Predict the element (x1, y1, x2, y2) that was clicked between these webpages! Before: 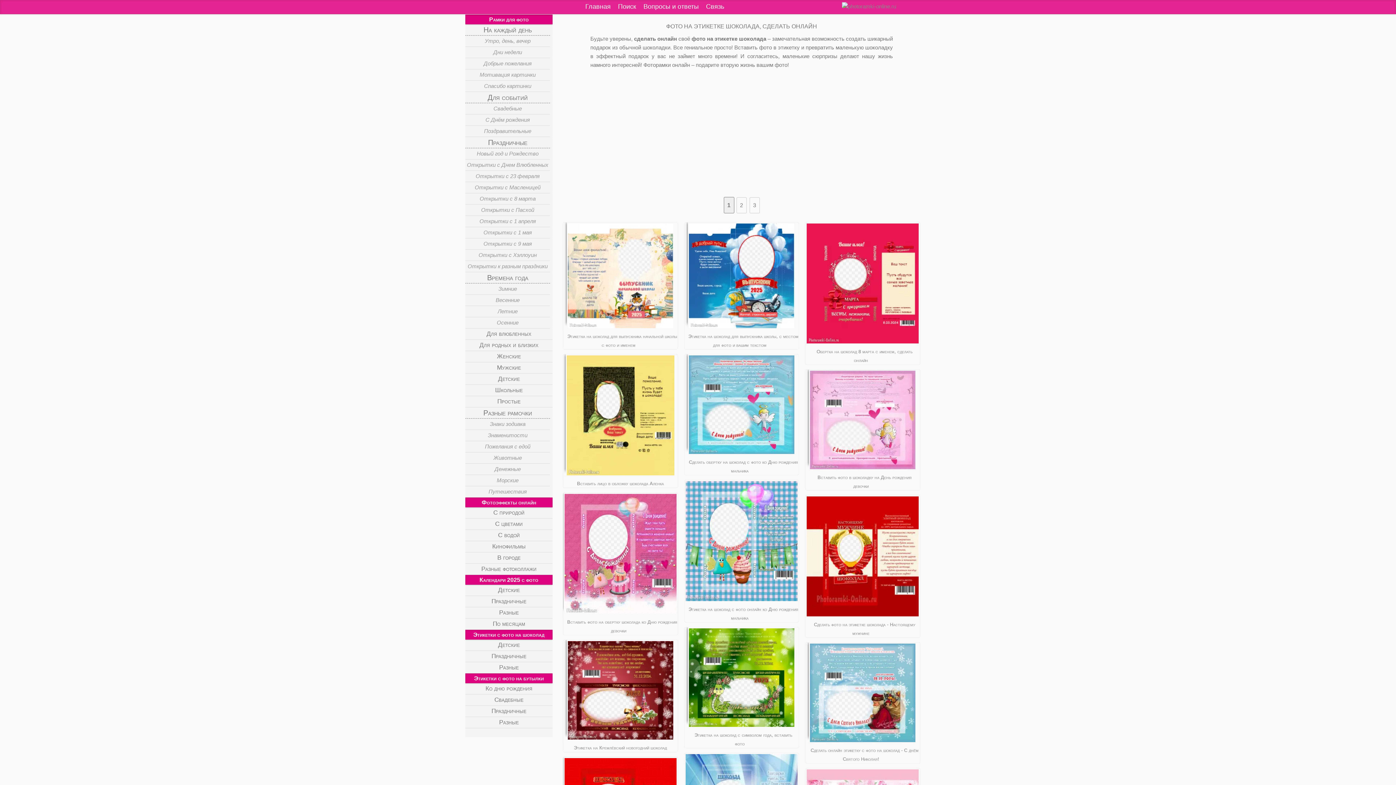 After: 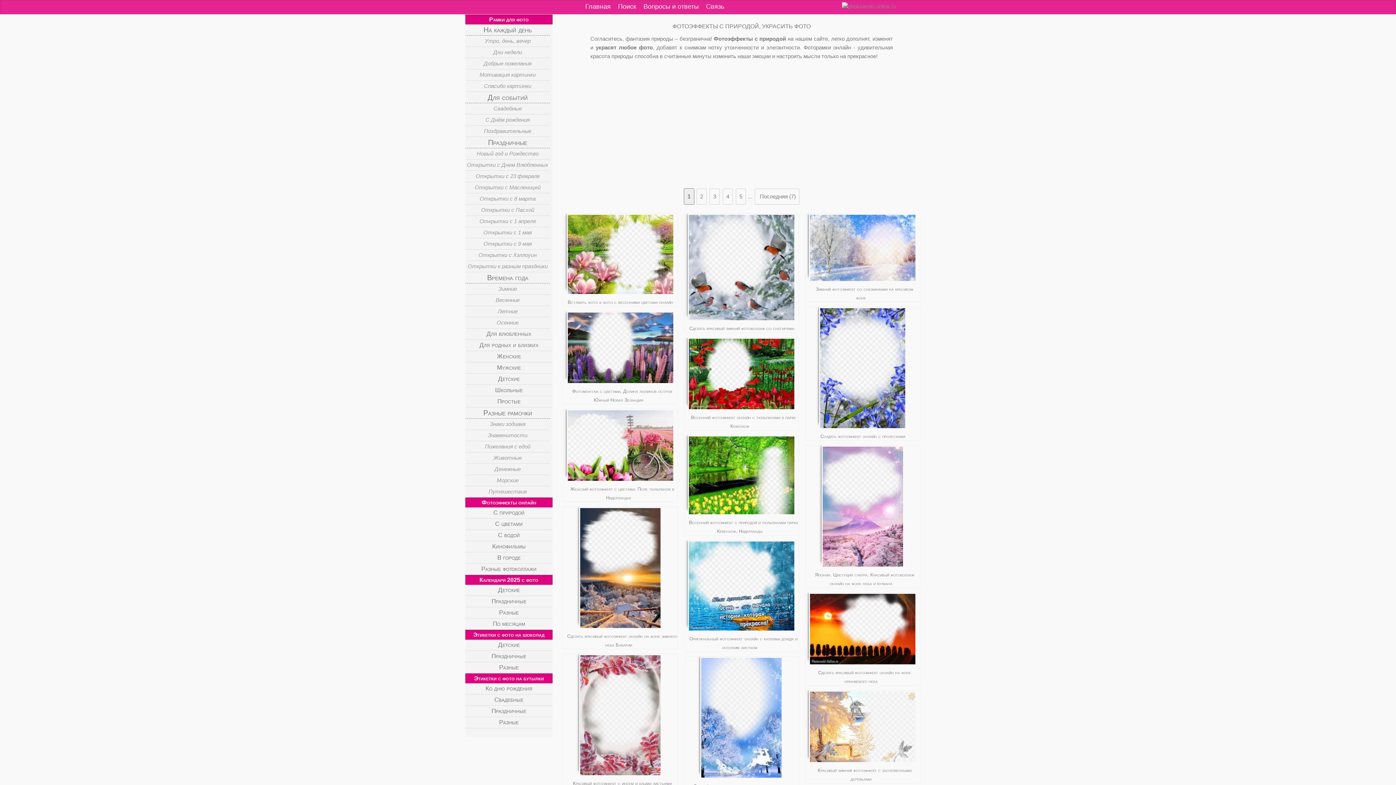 Action: bbox: (465, 507, 552, 518) label: С природой